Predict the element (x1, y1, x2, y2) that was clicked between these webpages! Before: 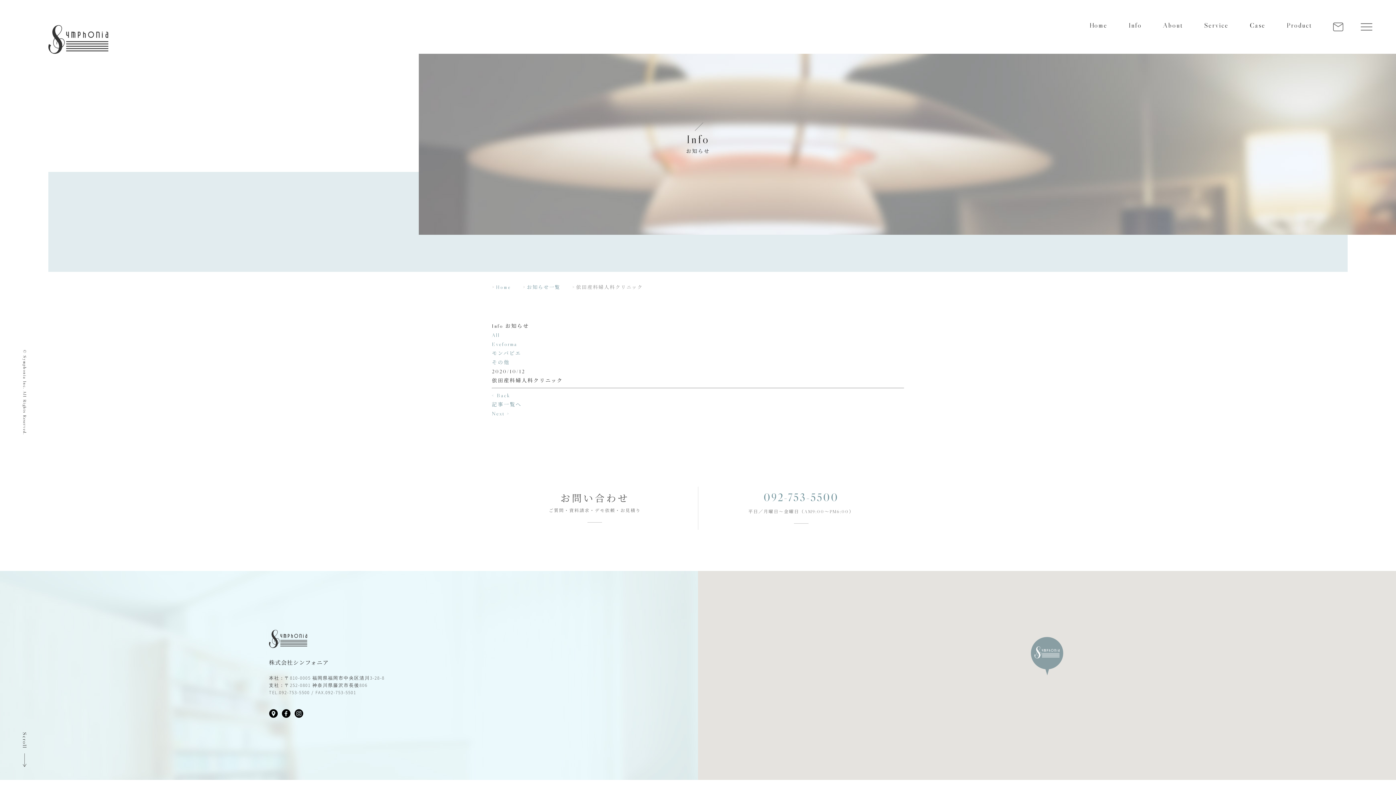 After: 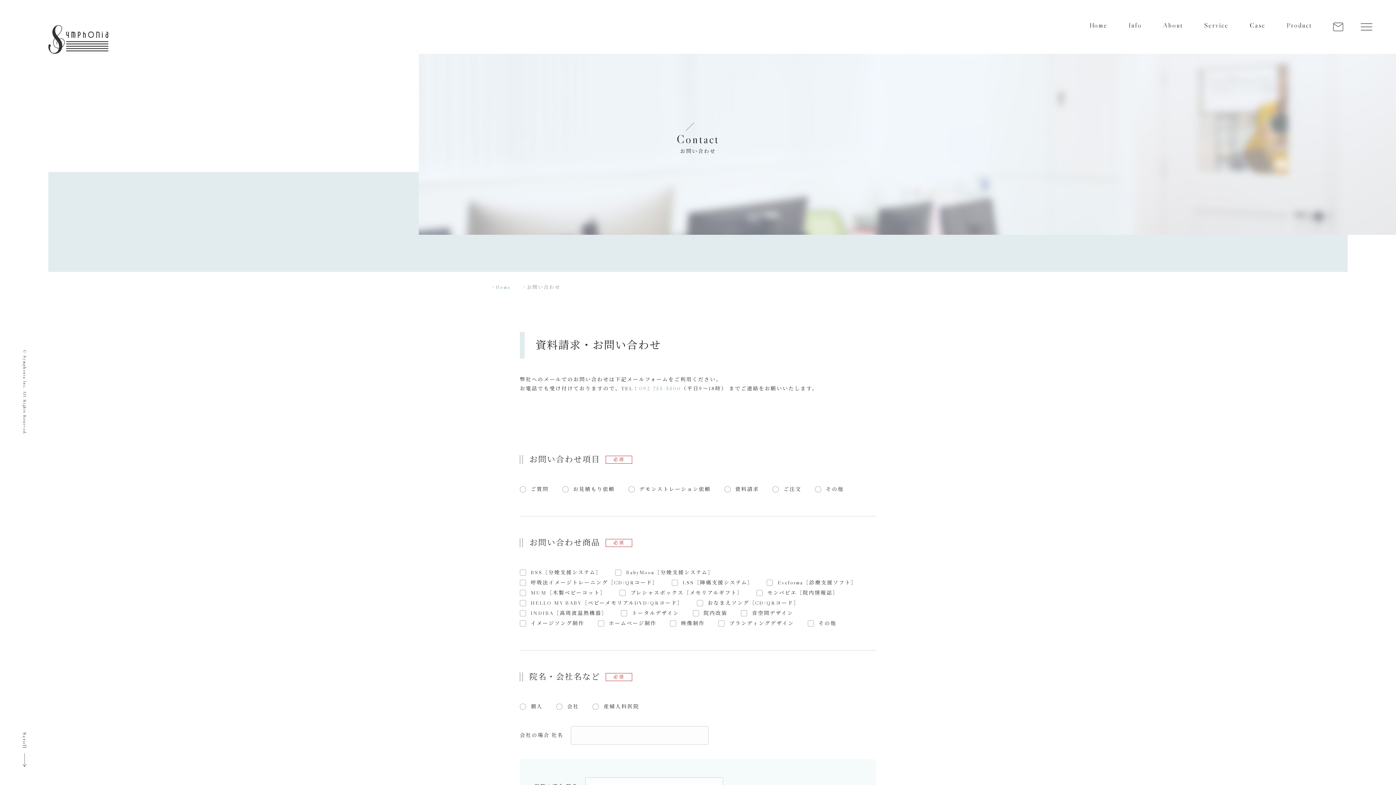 Action: bbox: (1333, 22, 1343, 31)